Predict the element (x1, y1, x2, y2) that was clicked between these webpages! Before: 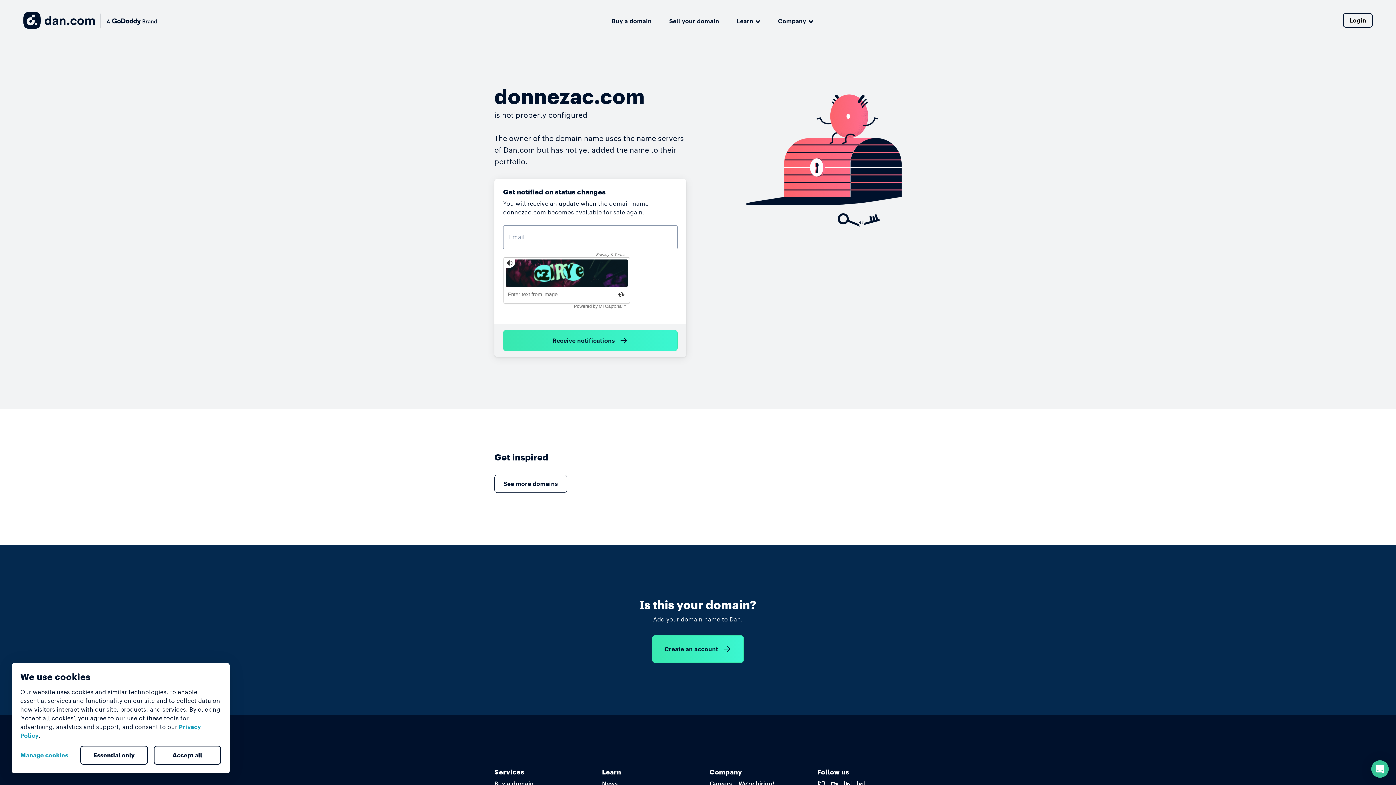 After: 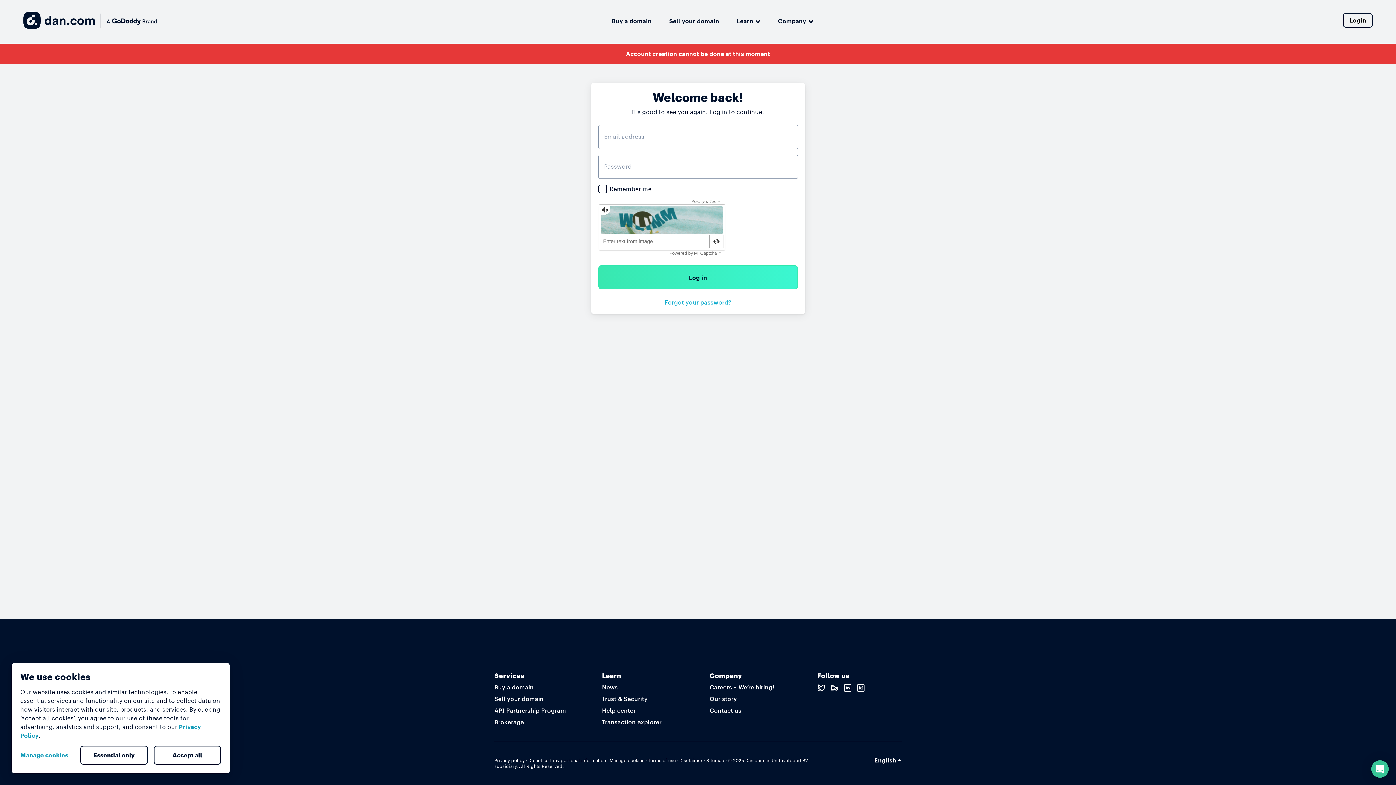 Action: label: Create an account bbox: (652, 635, 744, 663)